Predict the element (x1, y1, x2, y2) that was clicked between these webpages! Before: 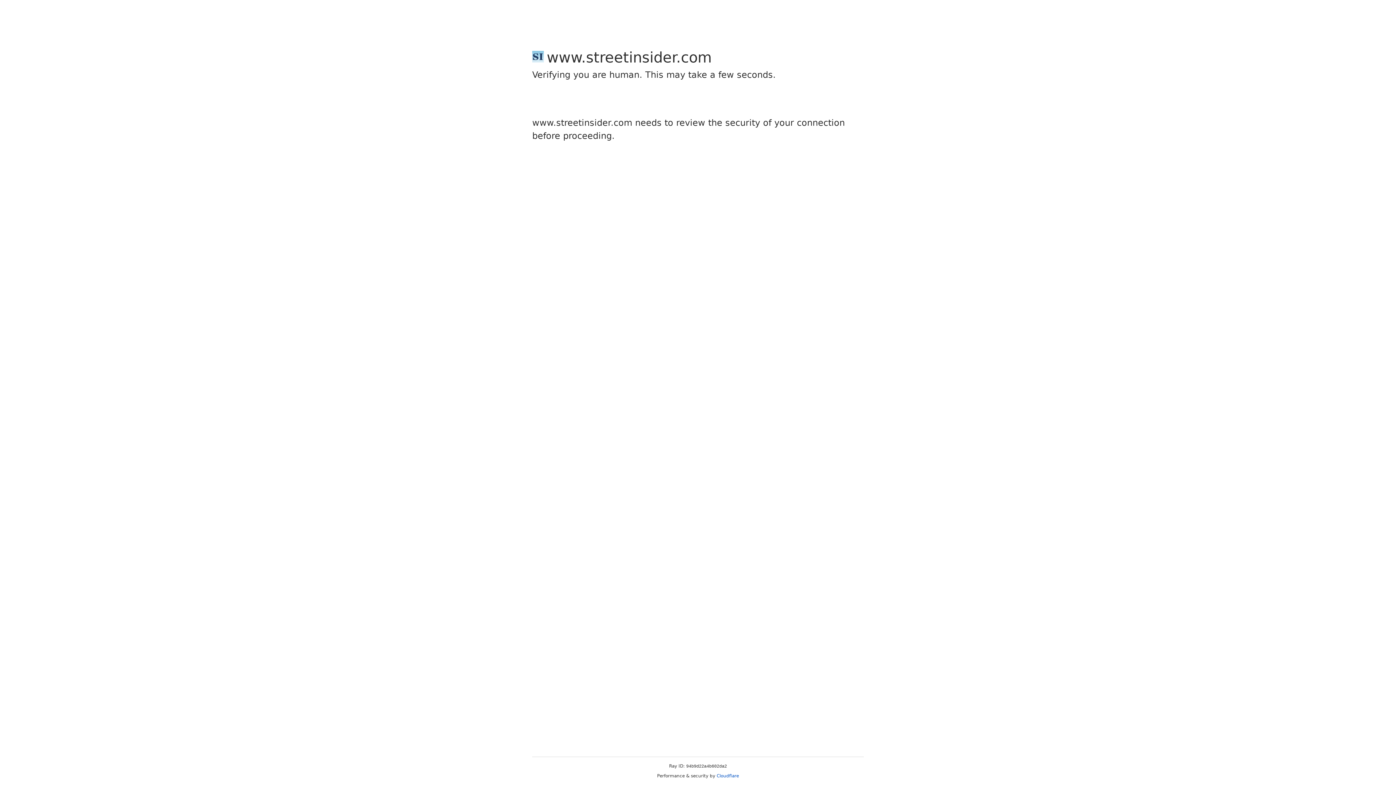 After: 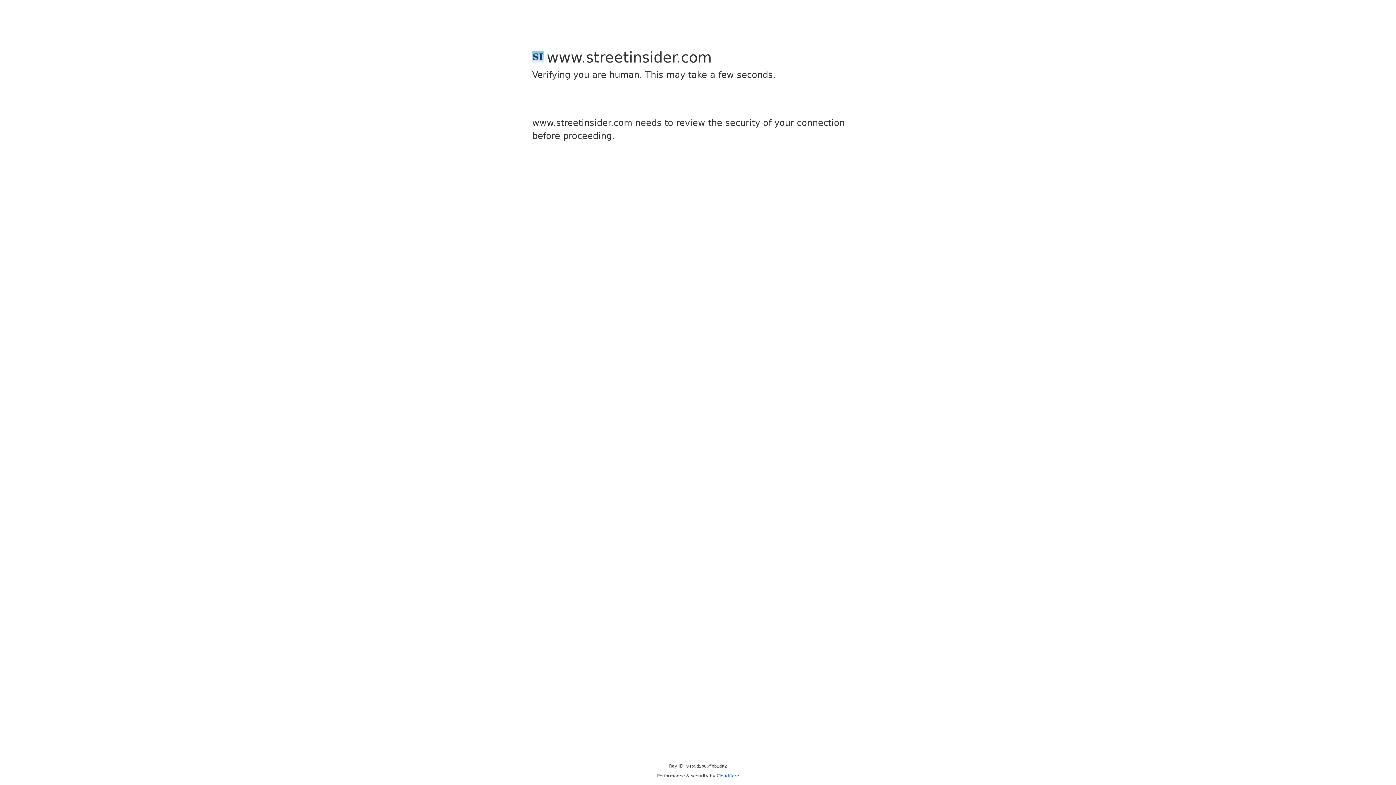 Action: bbox: (716, 773, 739, 778) label: Cloudflare